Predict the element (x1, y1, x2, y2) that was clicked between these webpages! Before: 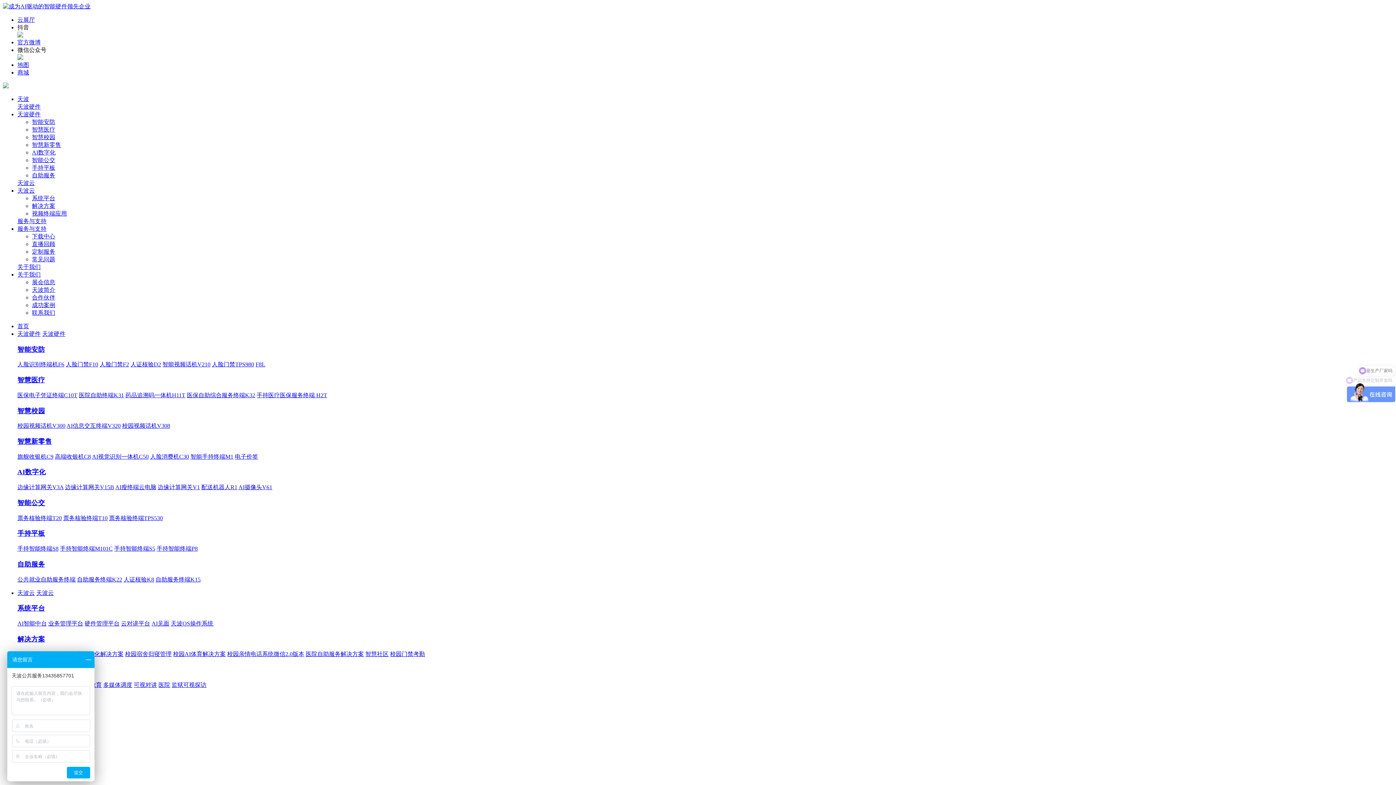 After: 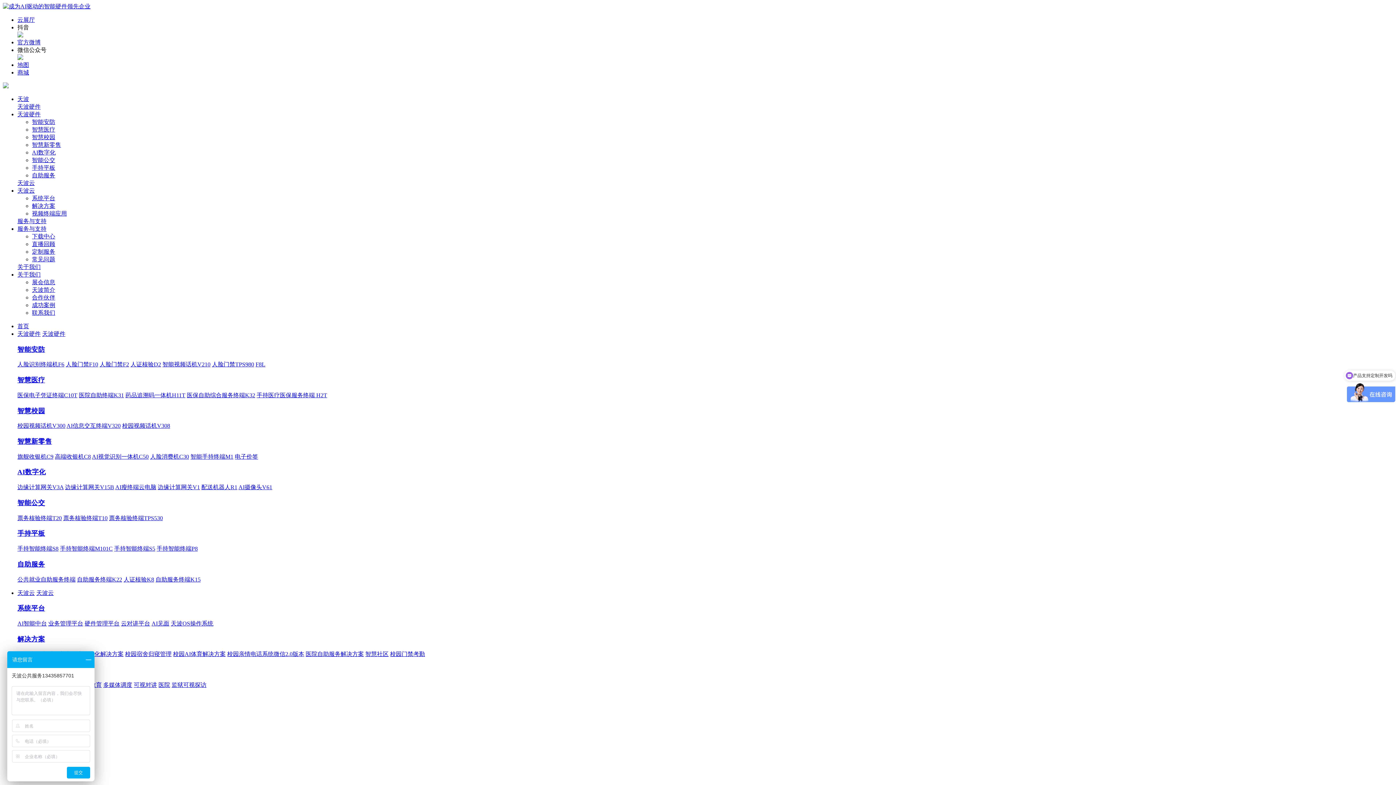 Action: label: 人脸门禁TPS980 bbox: (212, 361, 254, 367)